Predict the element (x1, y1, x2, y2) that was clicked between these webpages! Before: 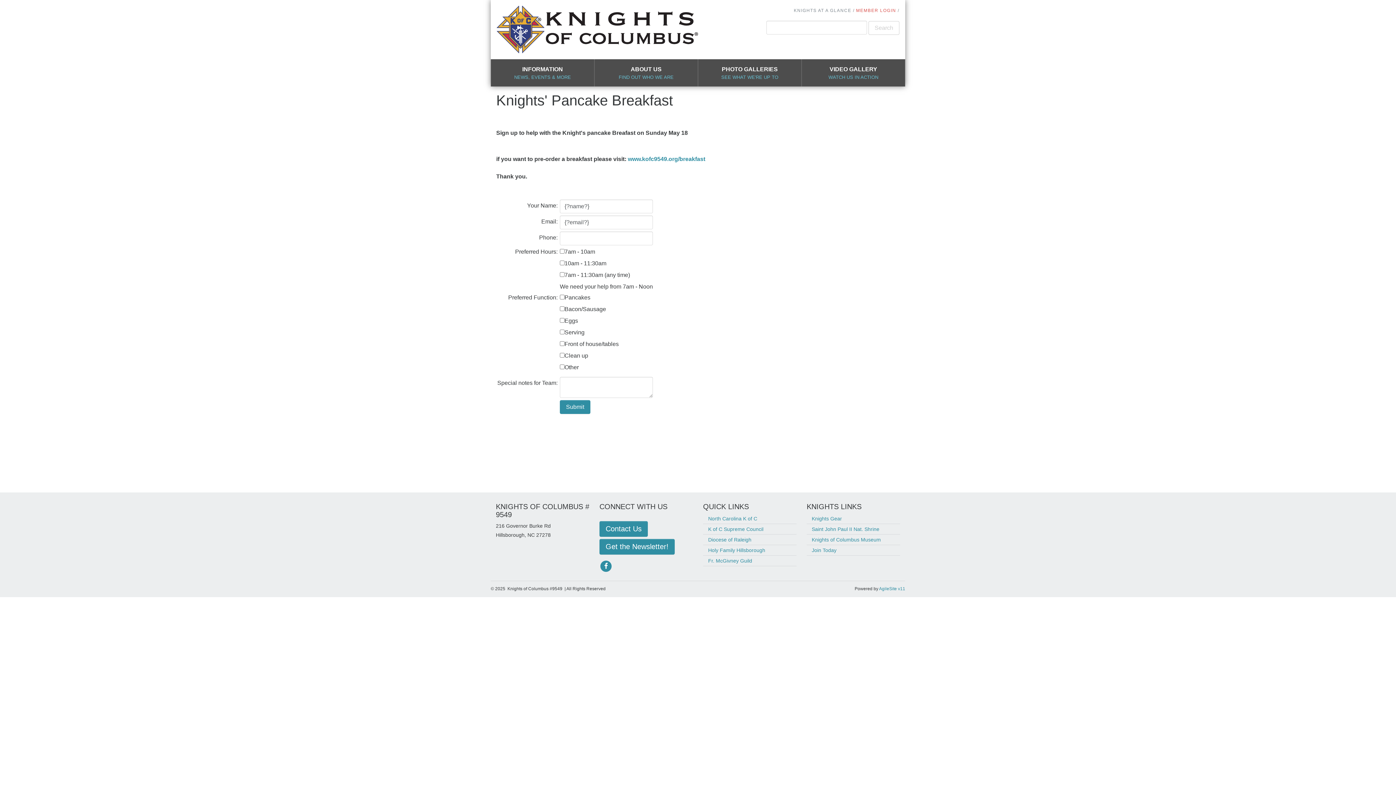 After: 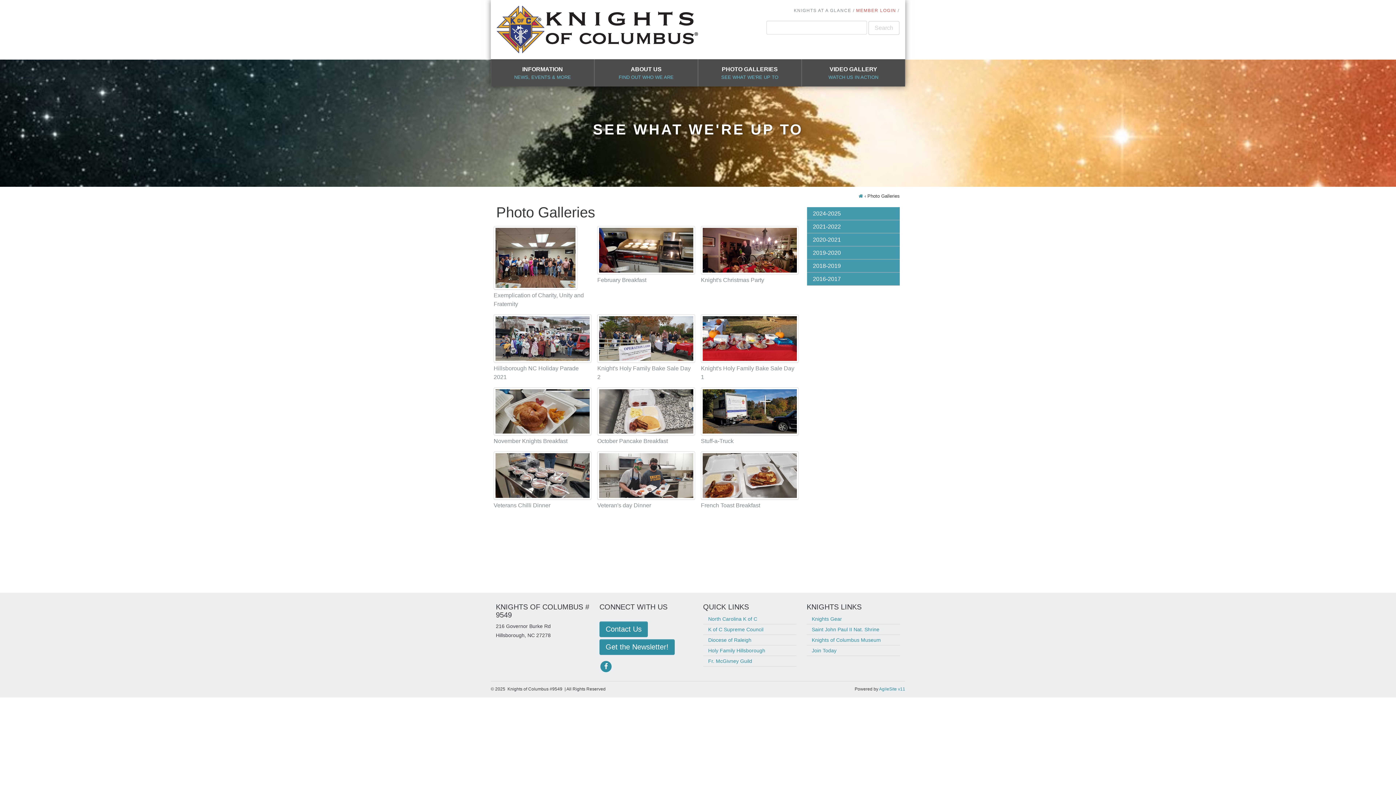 Action: bbox: (698, 59, 801, 86) label: PHOTO GALLERIES
SEE WHAT WE'RE UP TO